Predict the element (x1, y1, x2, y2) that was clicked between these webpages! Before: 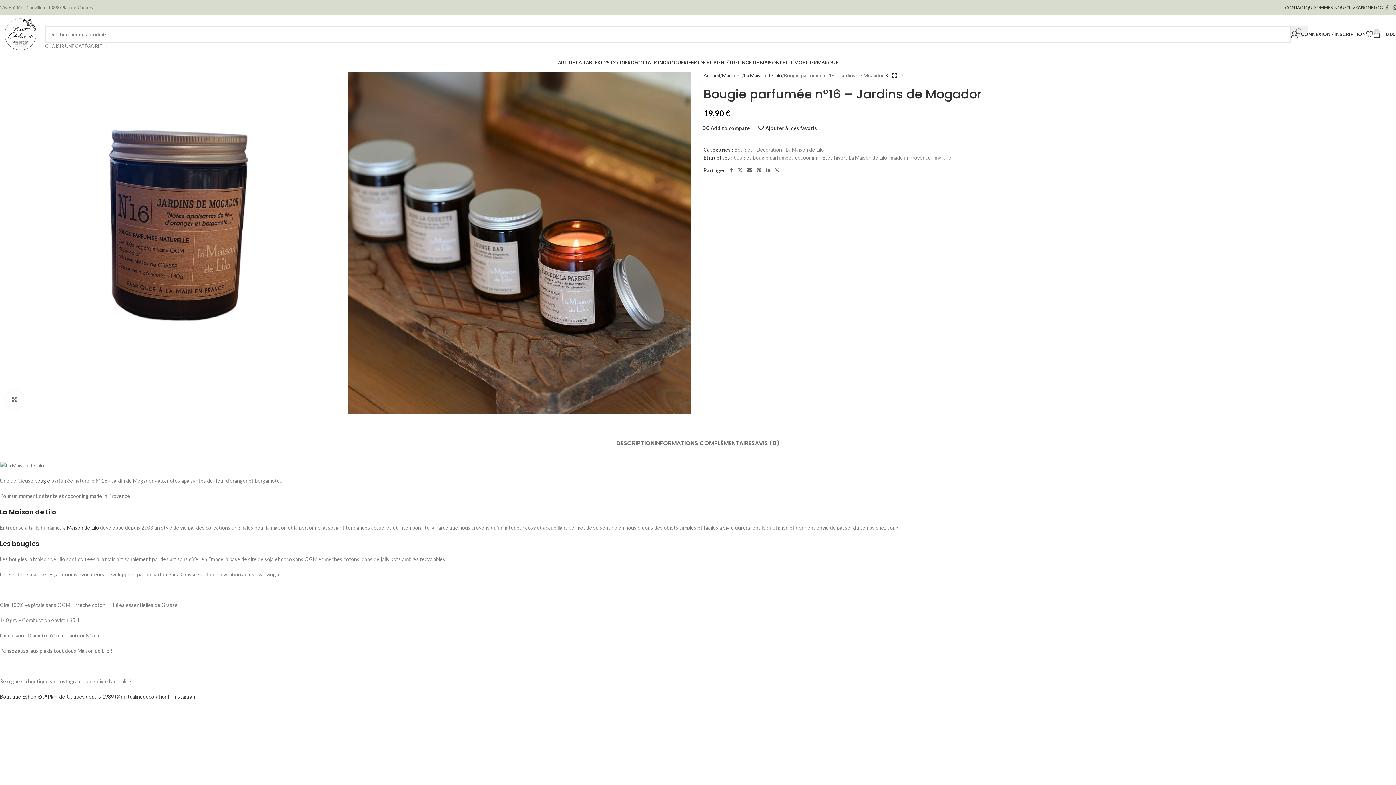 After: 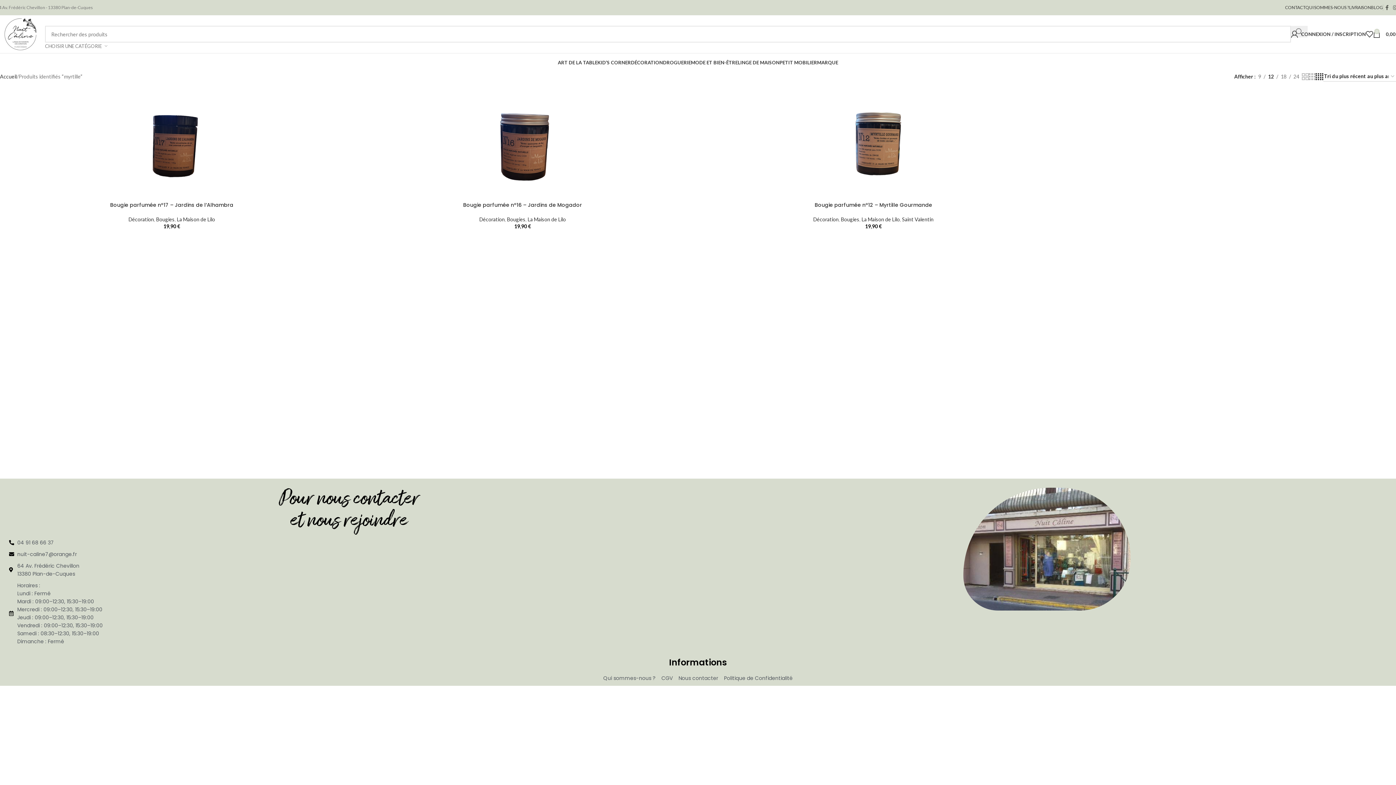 Action: bbox: (934, 154, 951, 160) label: myrtille